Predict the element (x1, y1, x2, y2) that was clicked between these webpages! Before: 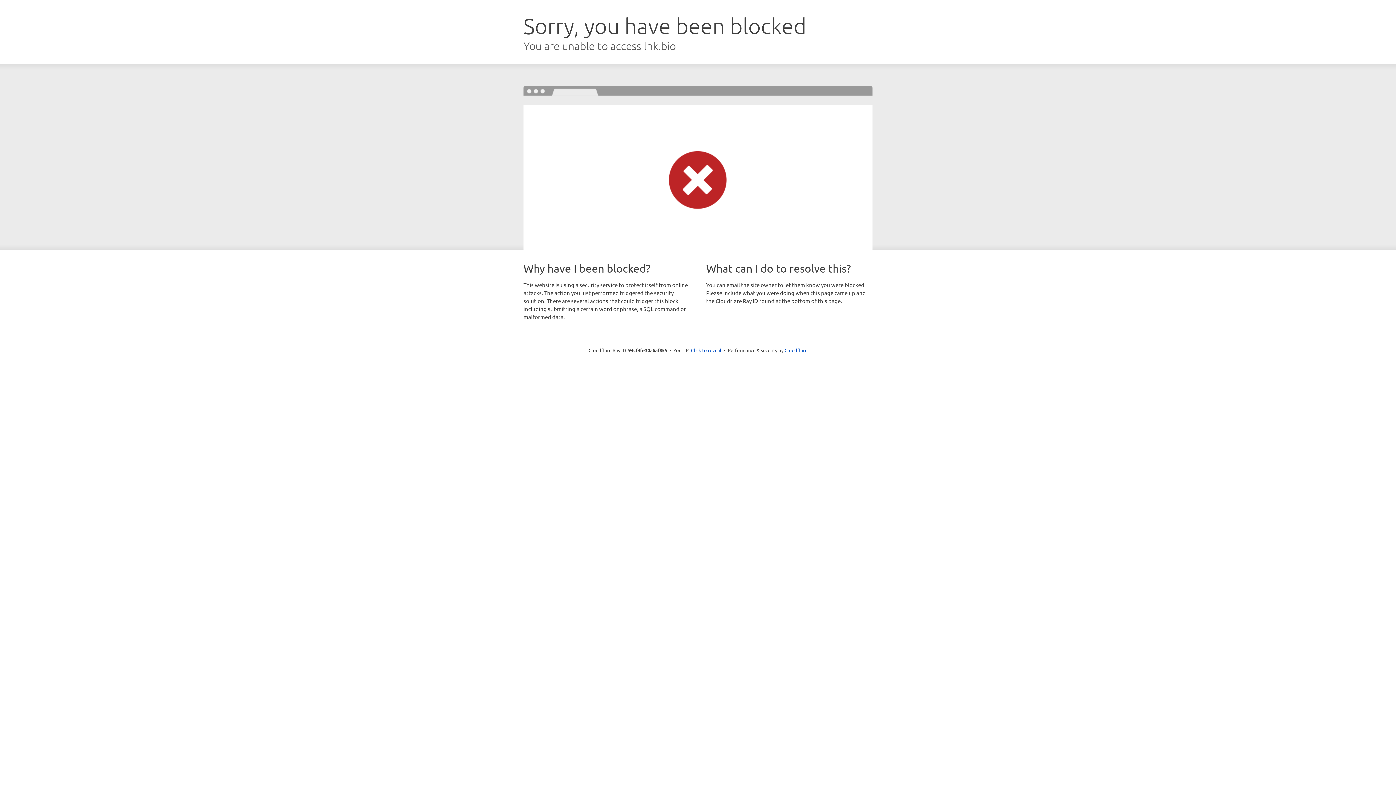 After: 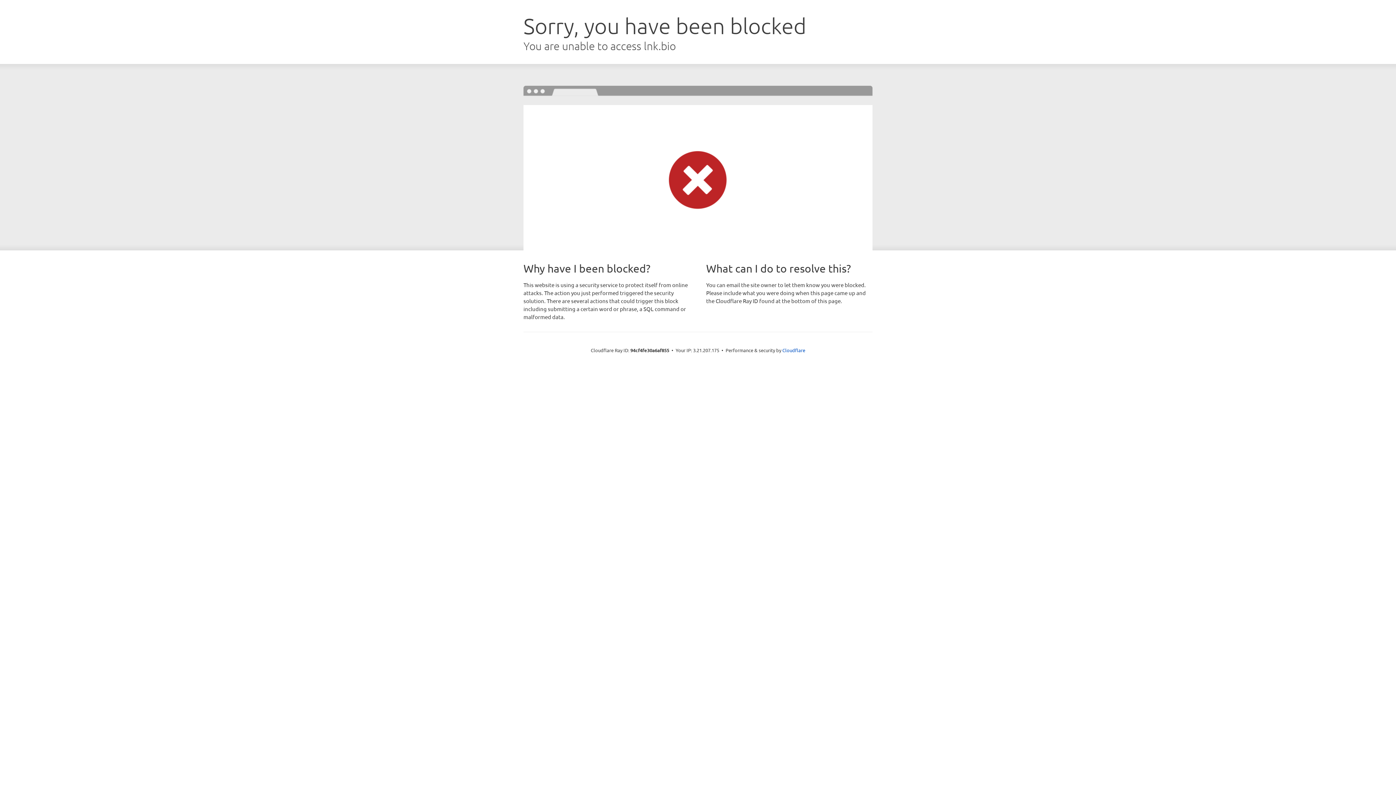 Action: label: Click to reveal bbox: (691, 346, 721, 353)